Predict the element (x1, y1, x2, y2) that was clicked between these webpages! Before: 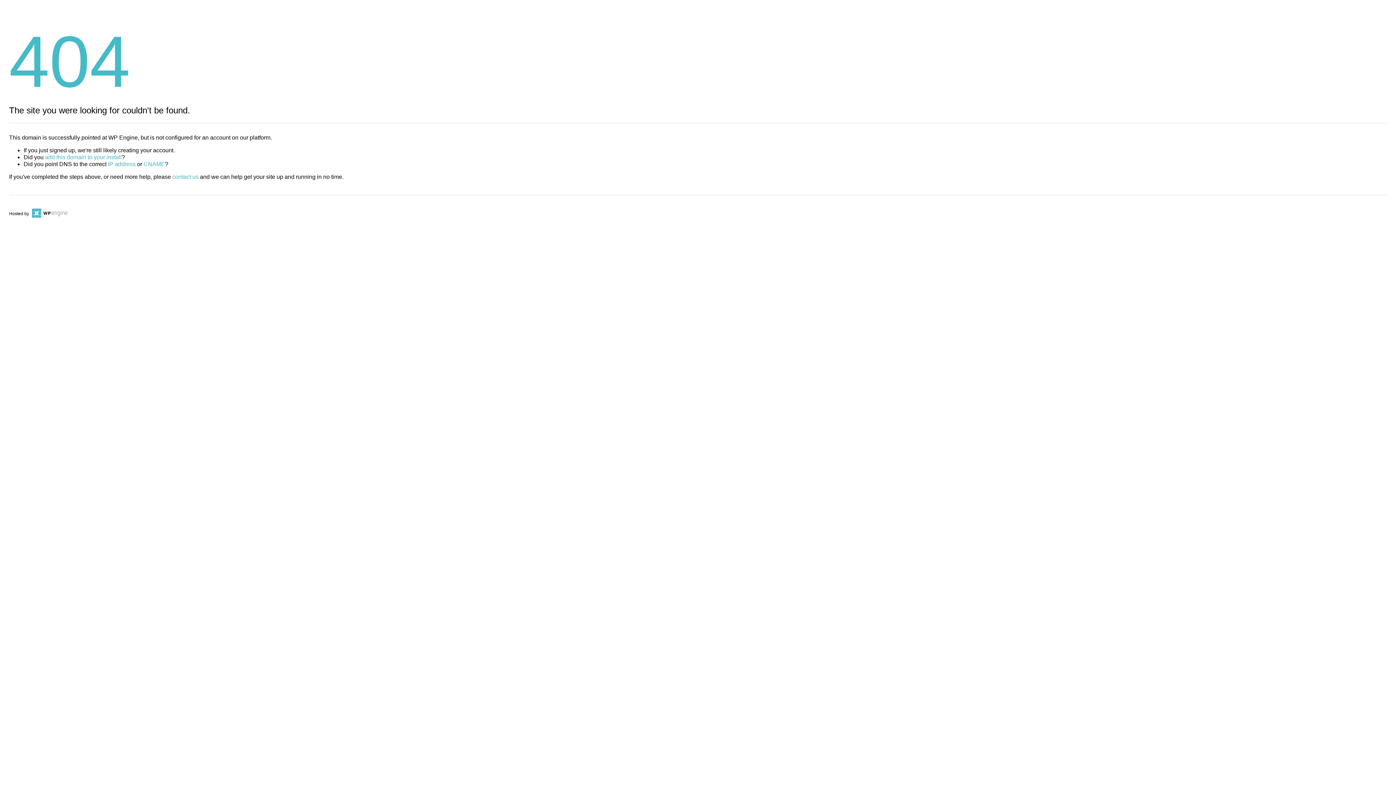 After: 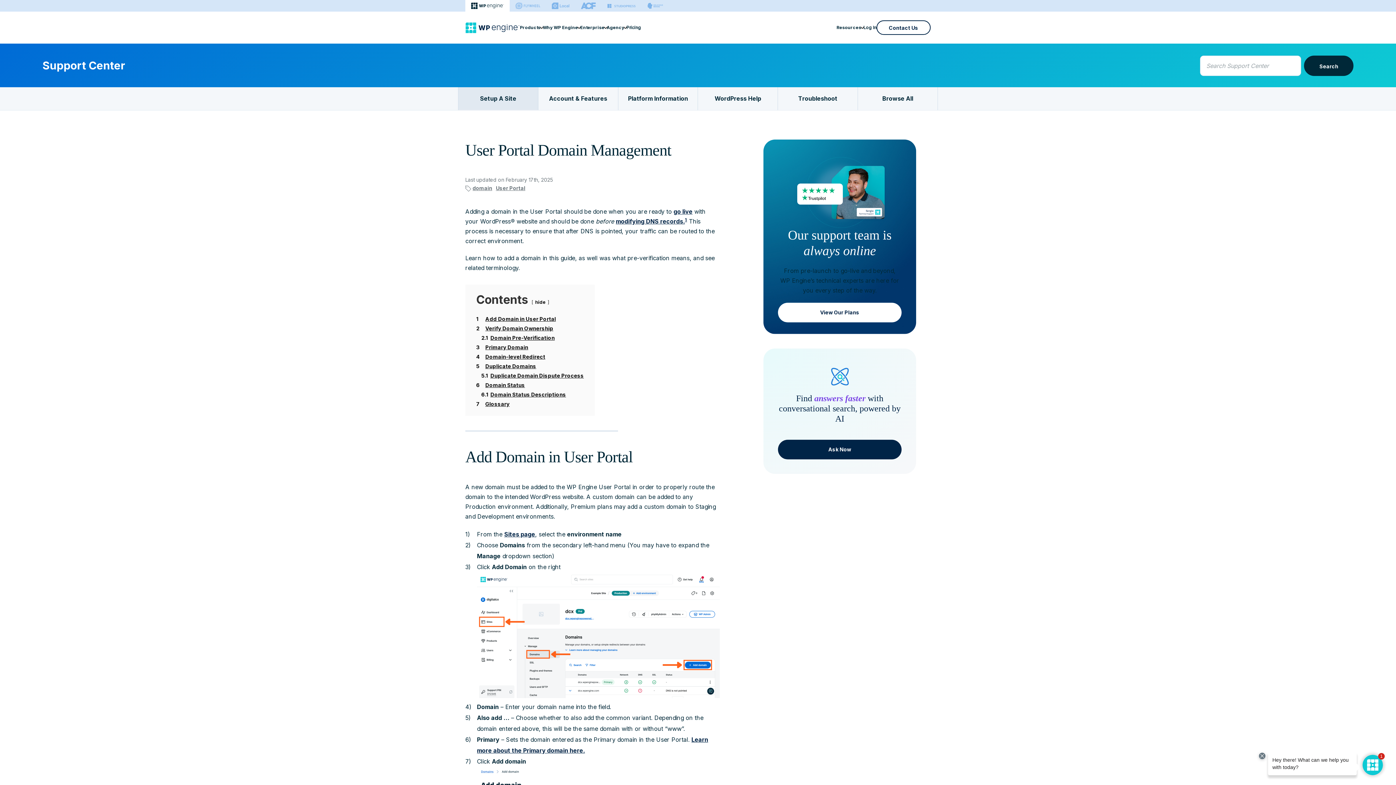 Action: label: add this domain to your install bbox: (45, 154, 121, 160)